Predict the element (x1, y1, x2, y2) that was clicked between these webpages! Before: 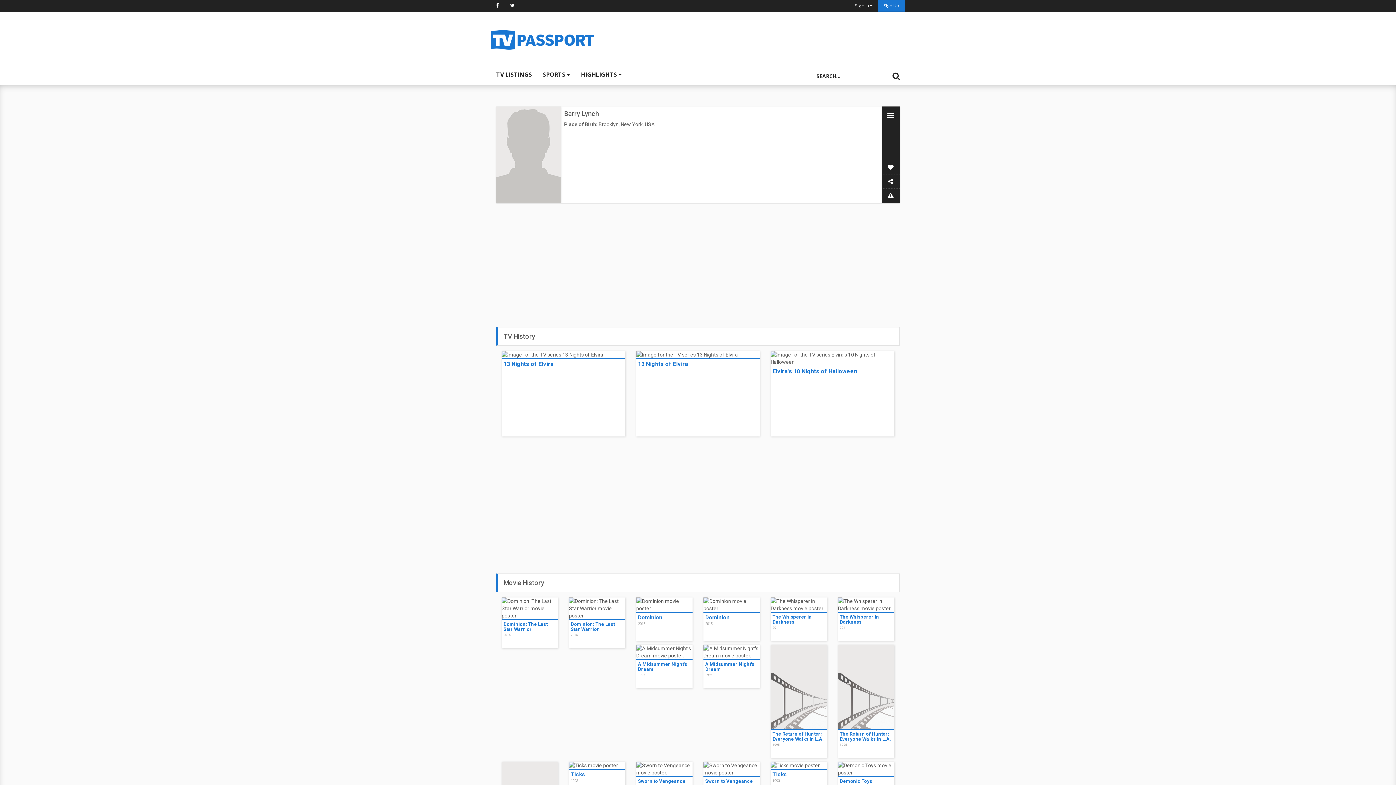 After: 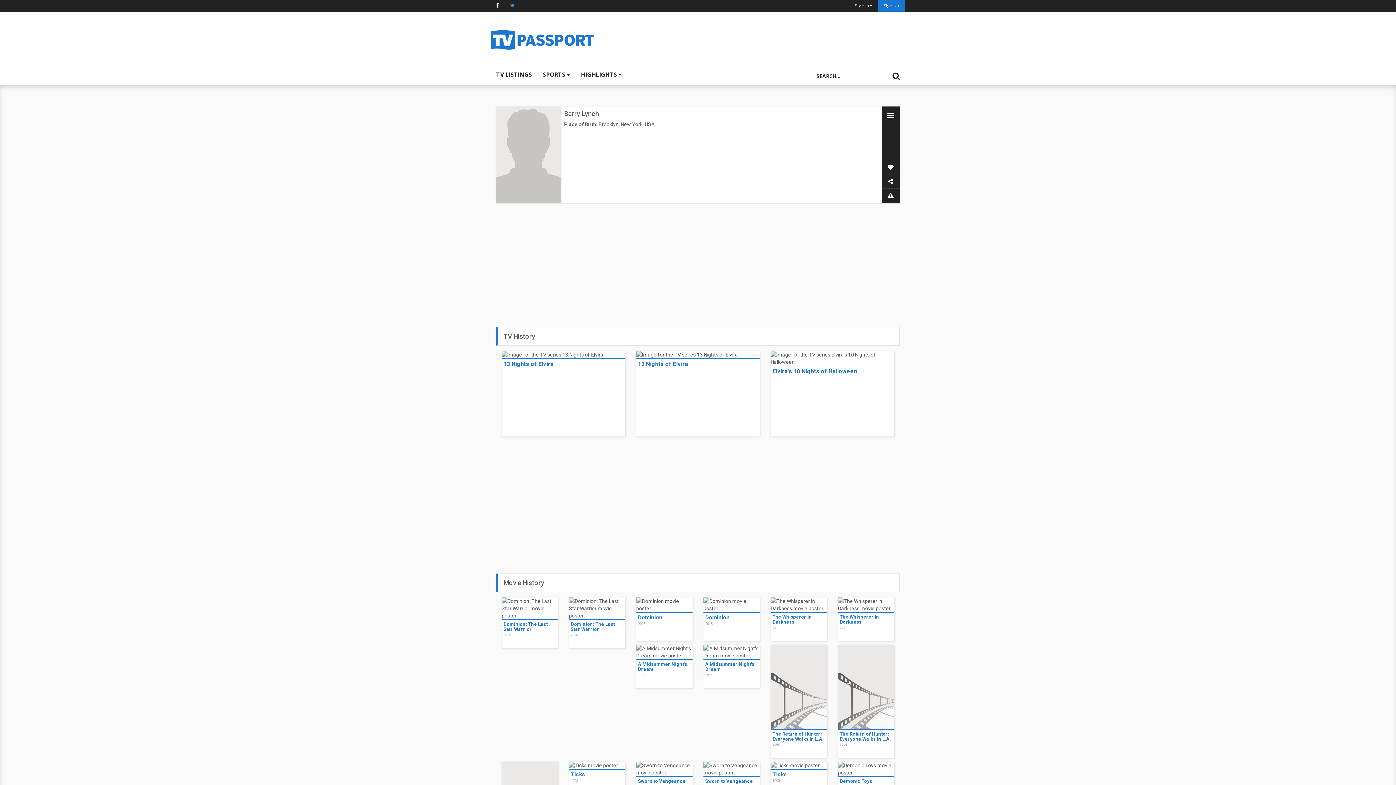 Action: bbox: (504, 0, 520, 10)